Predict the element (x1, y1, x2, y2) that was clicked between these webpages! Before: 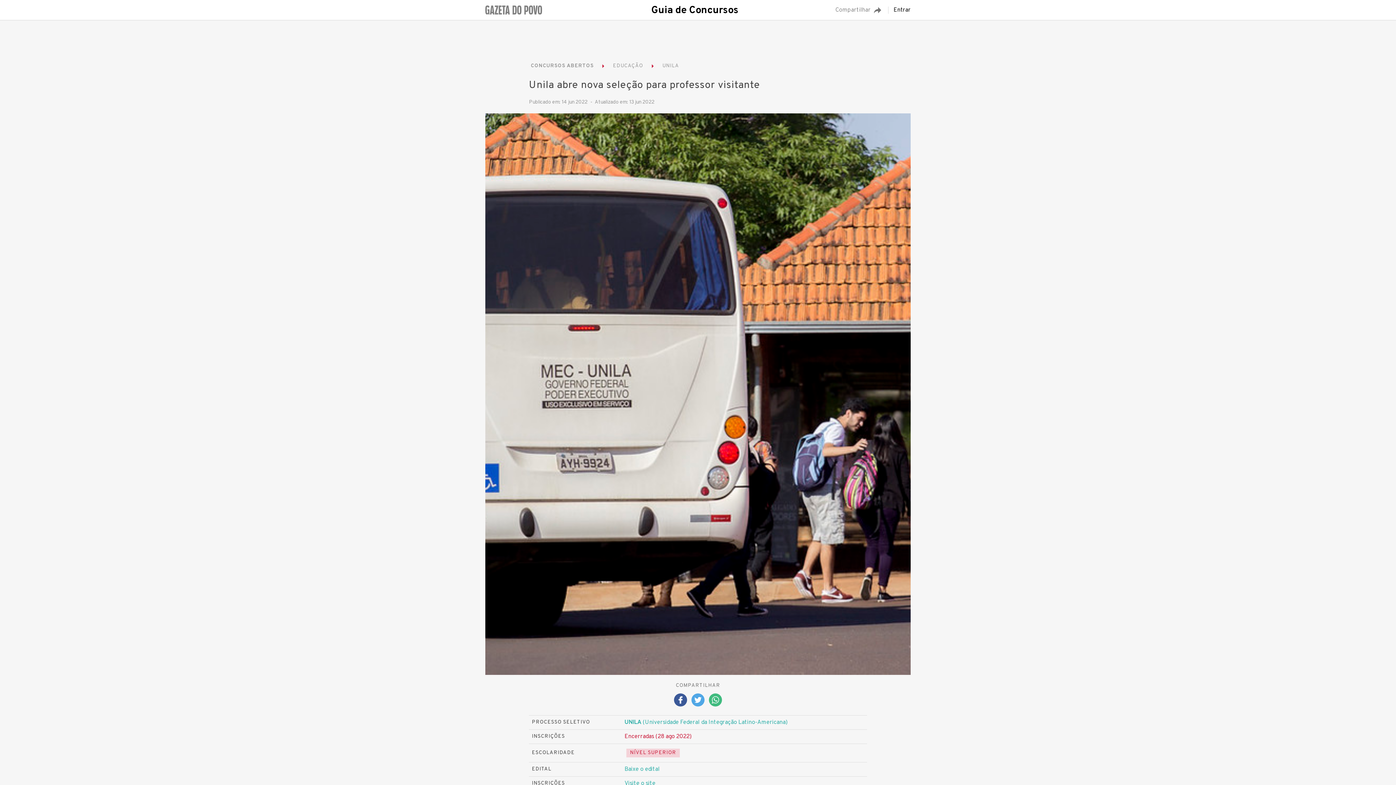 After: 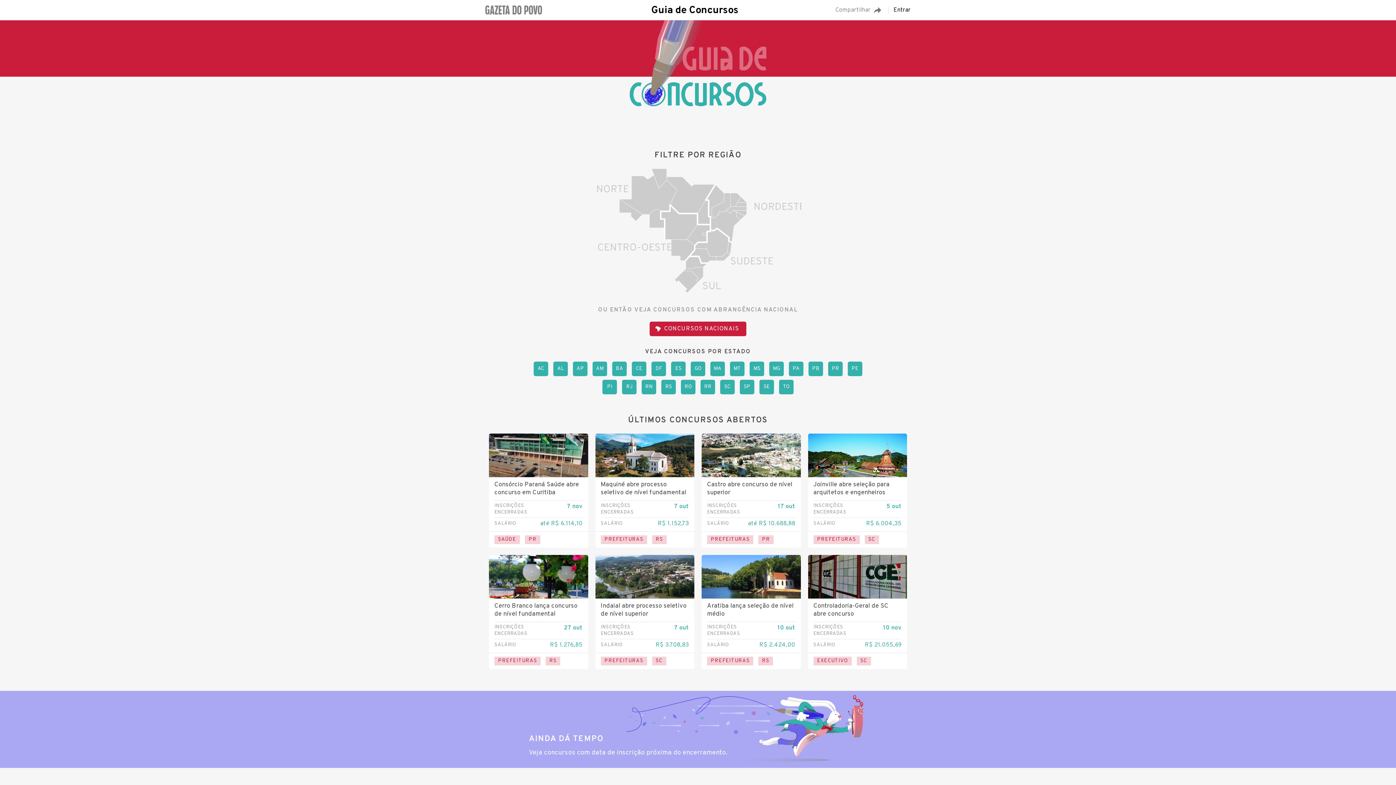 Action: bbox: (651, 5, 738, 15) label: Guia de Concursos